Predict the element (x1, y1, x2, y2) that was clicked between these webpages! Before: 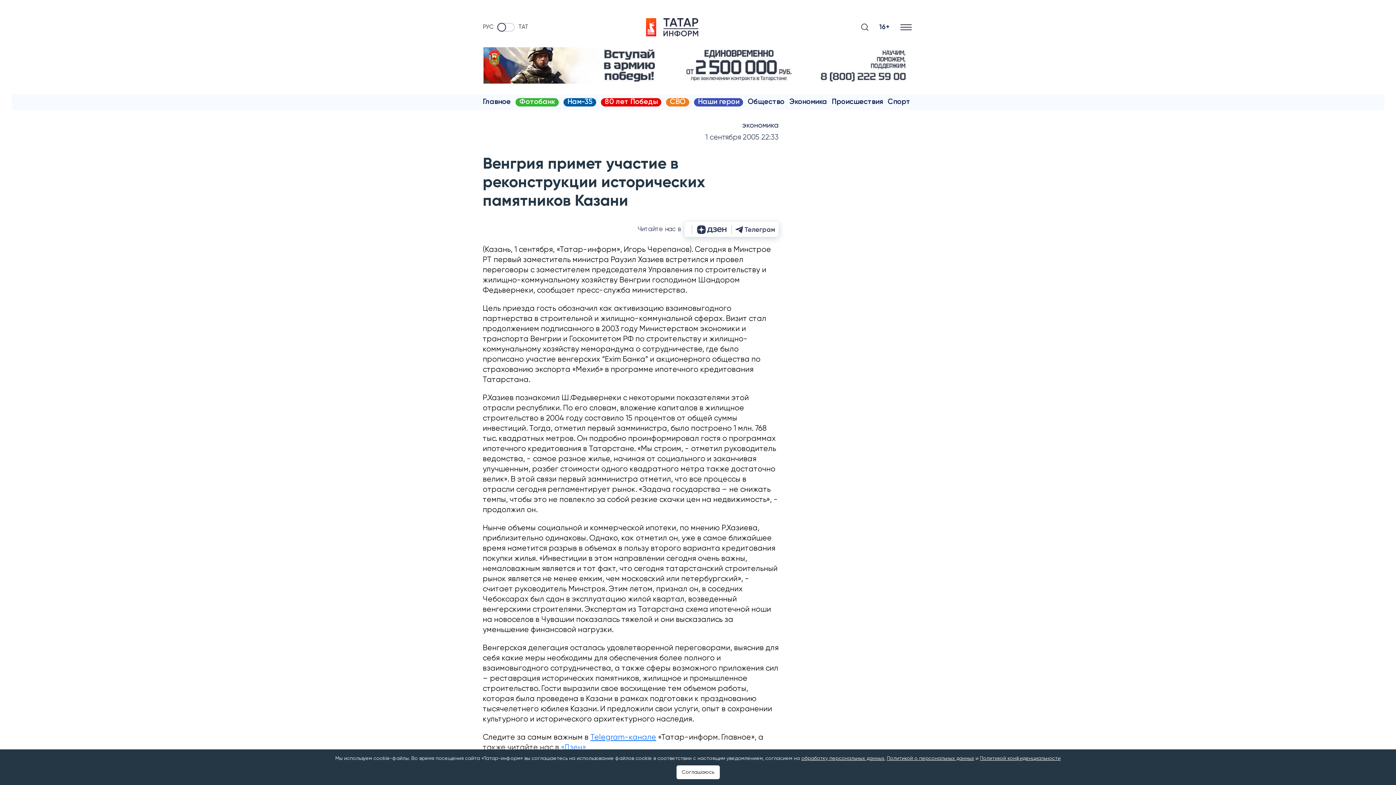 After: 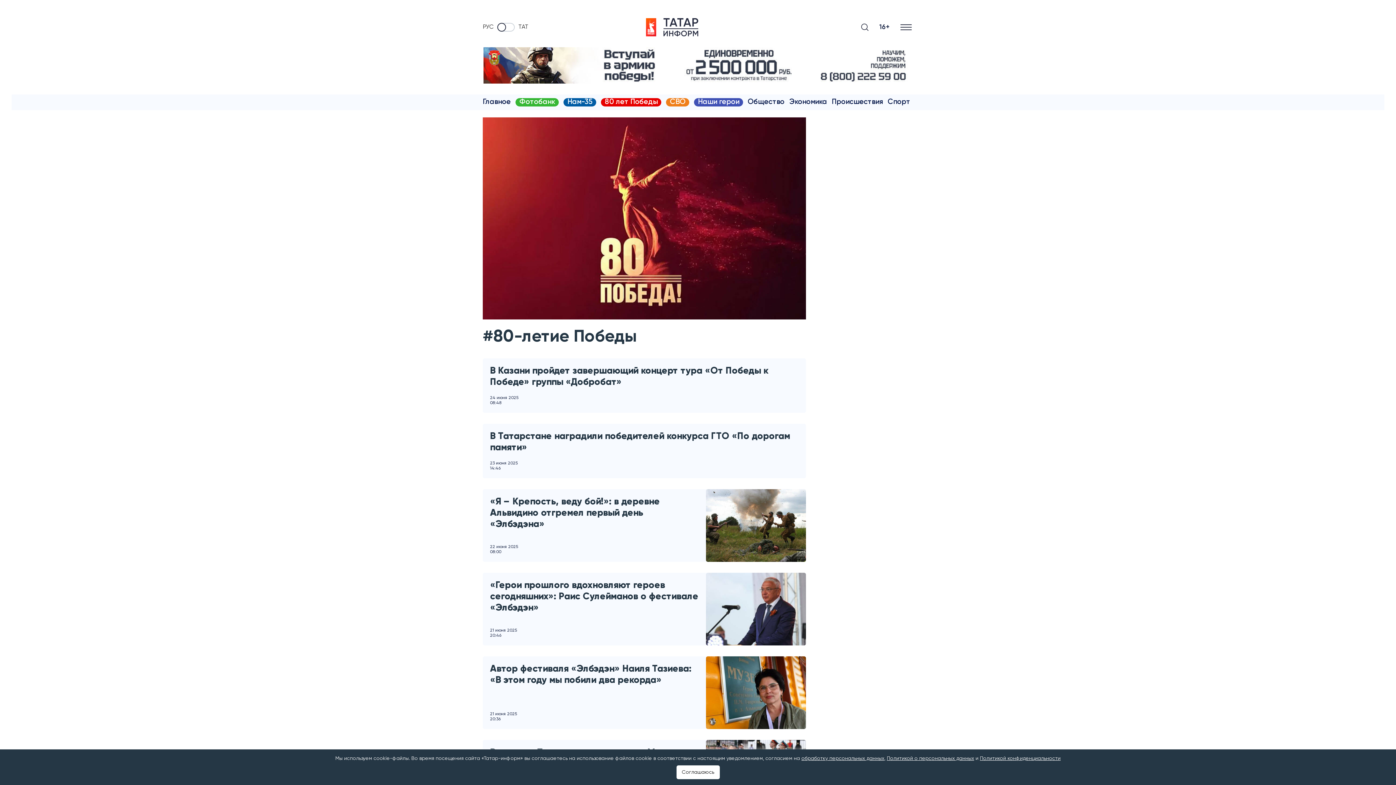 Action: bbox: (601, 98, 661, 106) label: 80 лет Победы